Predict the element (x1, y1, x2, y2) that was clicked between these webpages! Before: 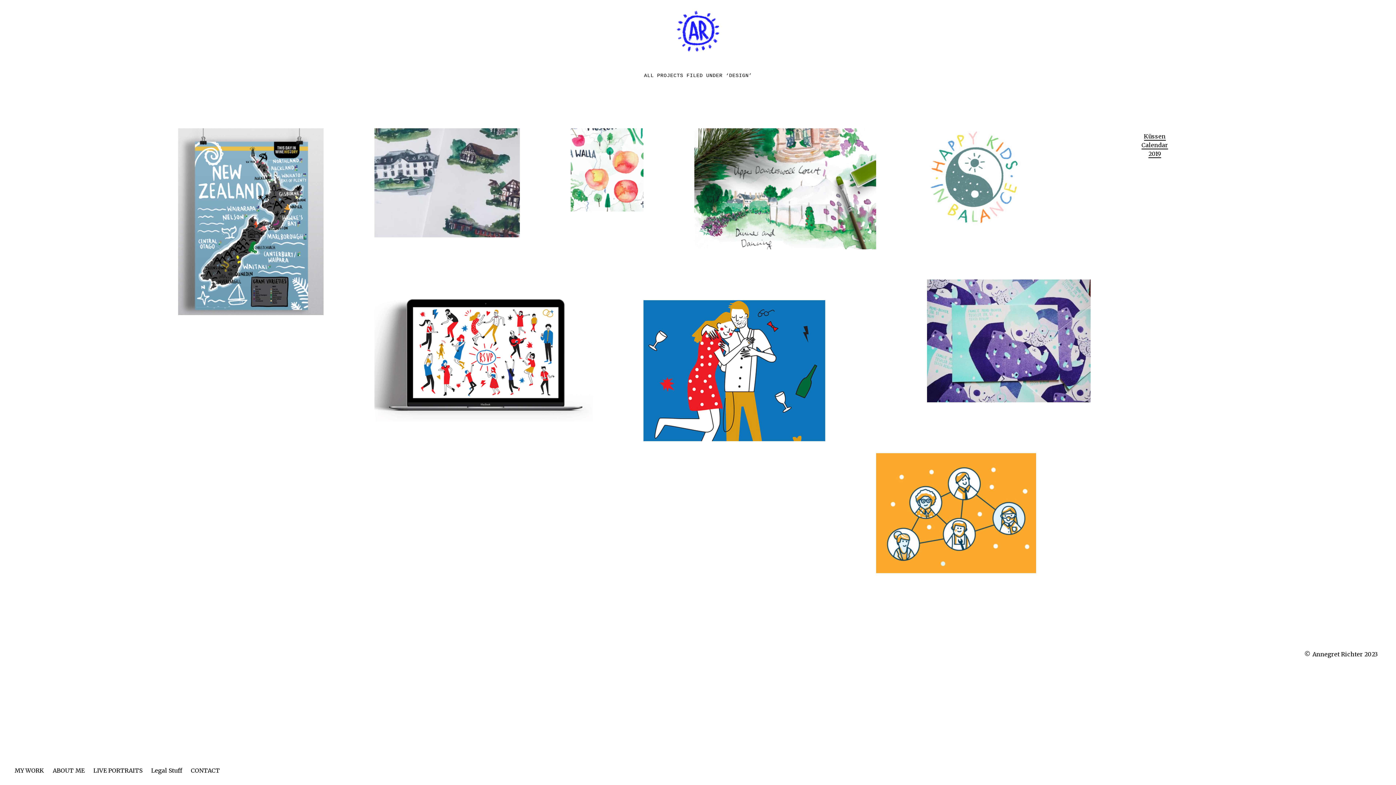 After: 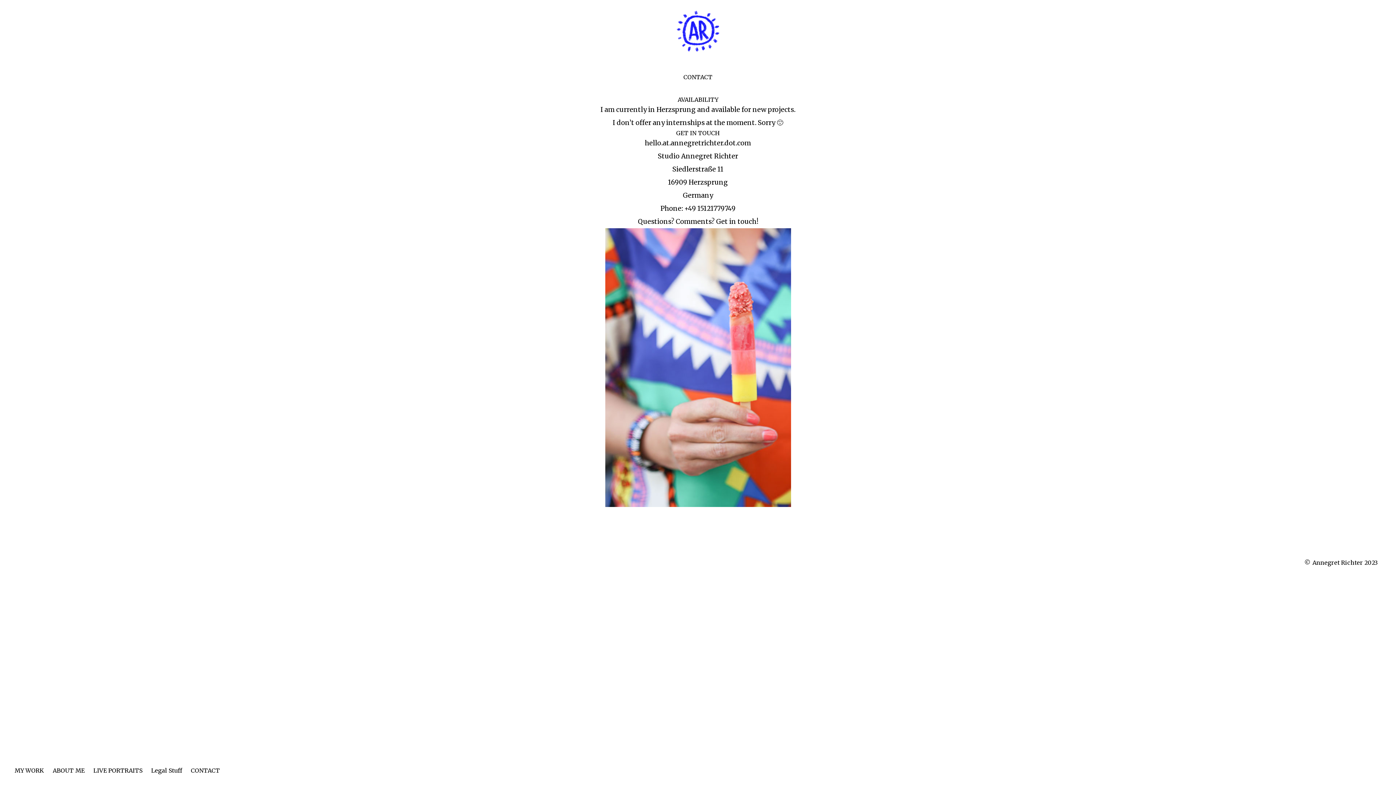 Action: bbox: (190, 761, 220, 776) label: CONTACT